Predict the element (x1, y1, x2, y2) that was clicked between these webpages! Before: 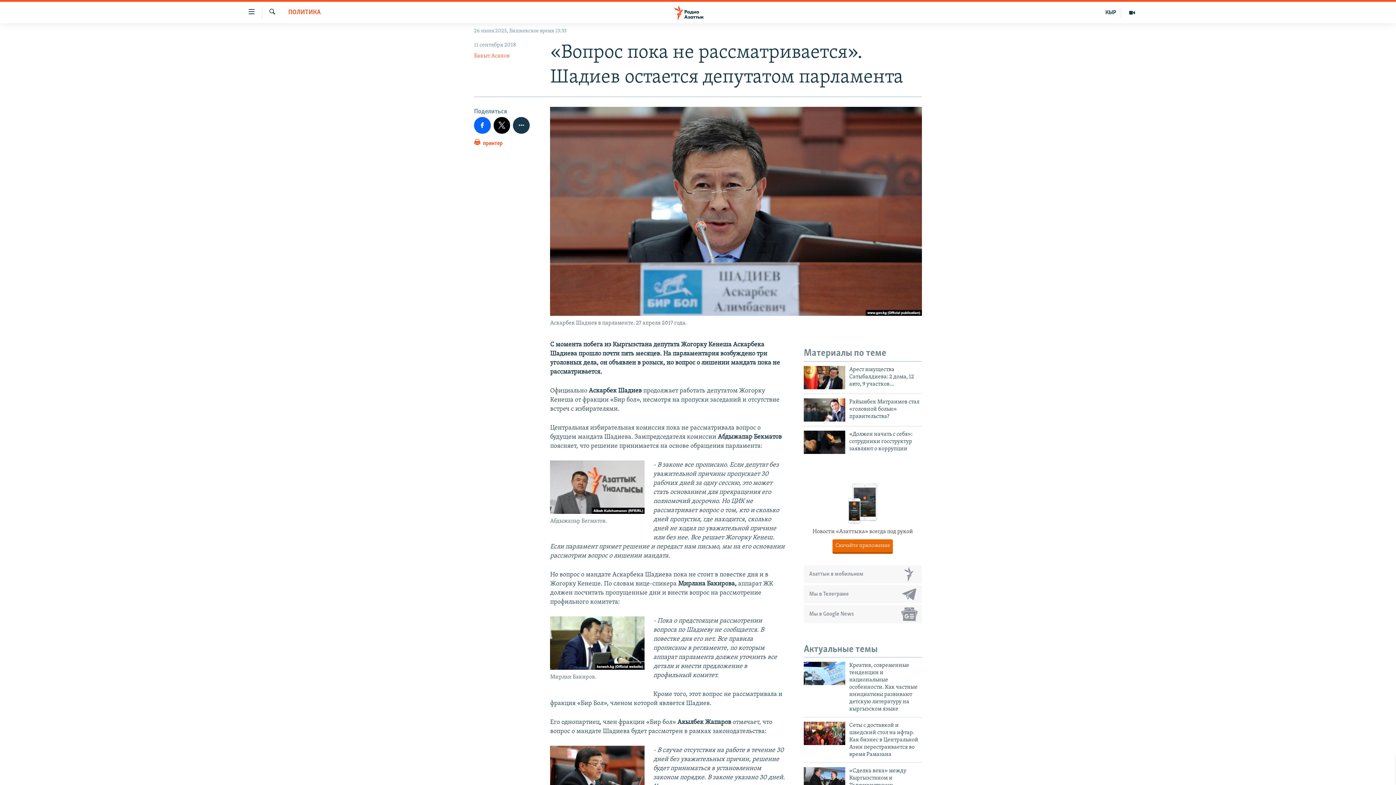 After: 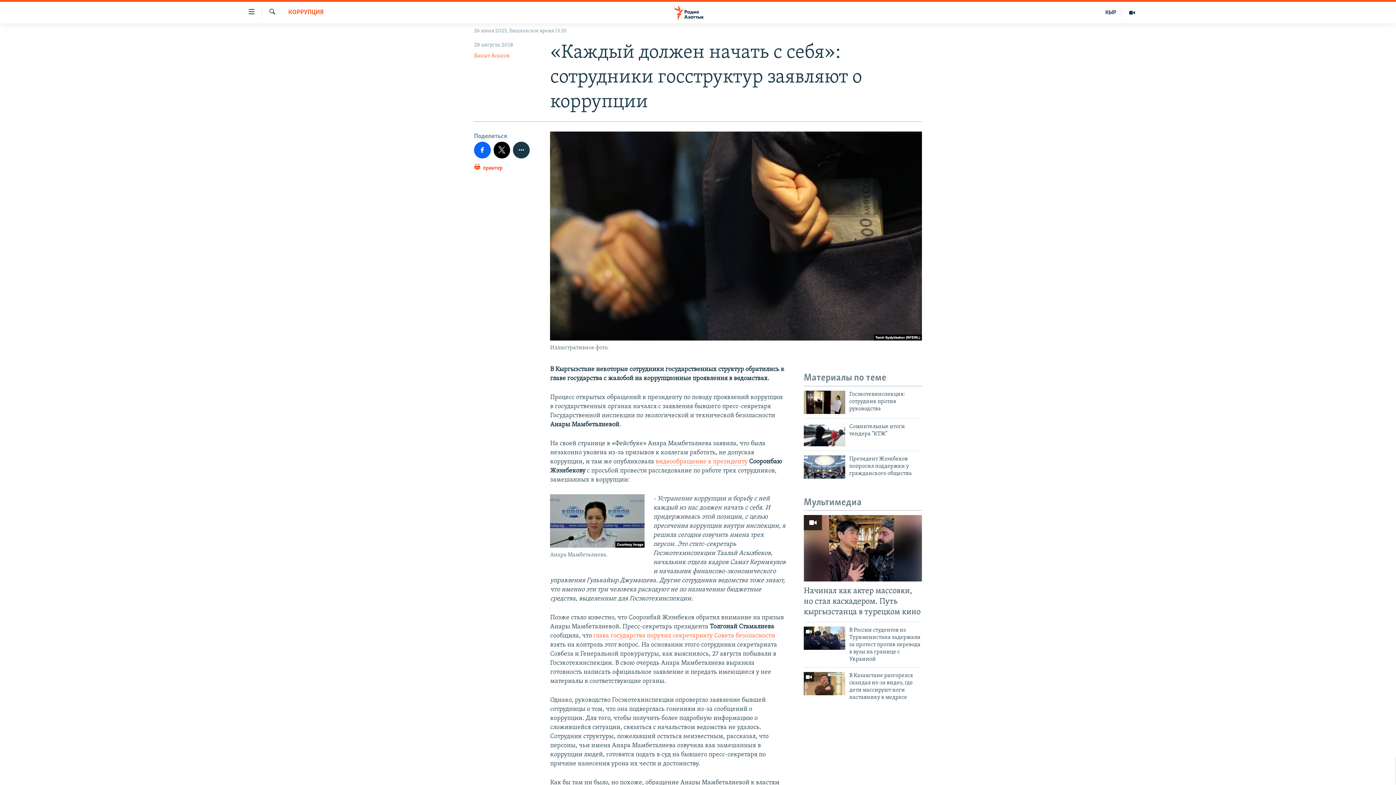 Action: bbox: (804, 430, 845, 454)